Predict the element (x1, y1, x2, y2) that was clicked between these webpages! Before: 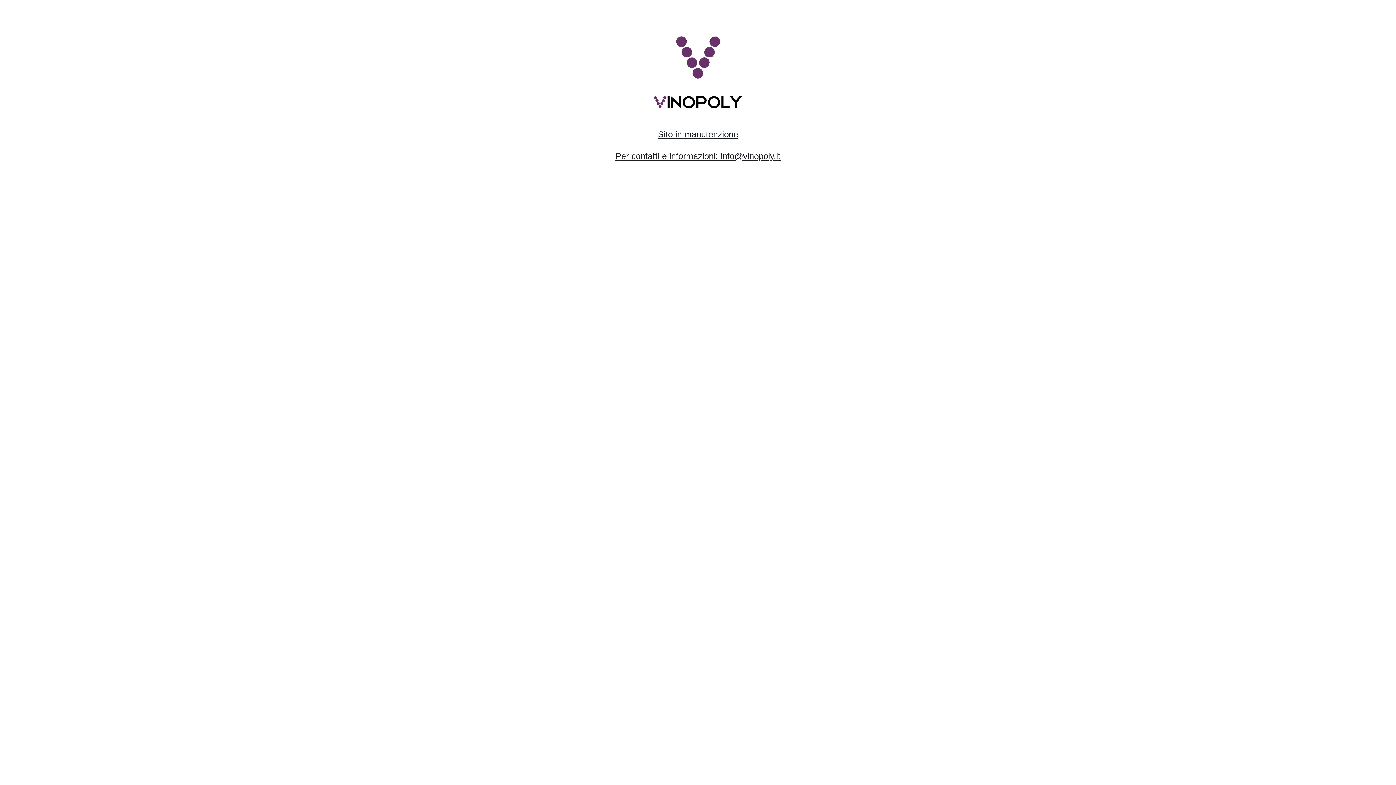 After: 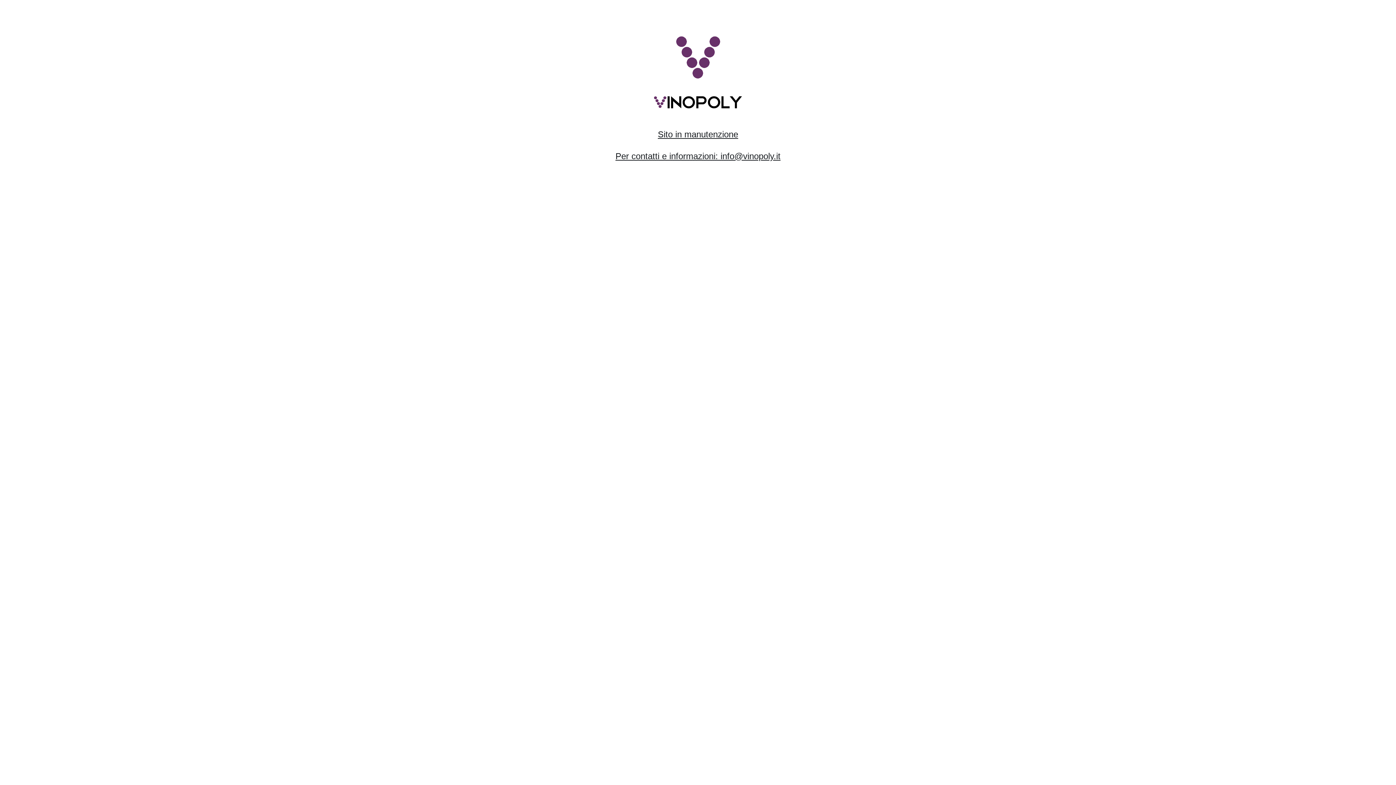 Action: label: Sito in manutenzione bbox: (658, 129, 738, 139)